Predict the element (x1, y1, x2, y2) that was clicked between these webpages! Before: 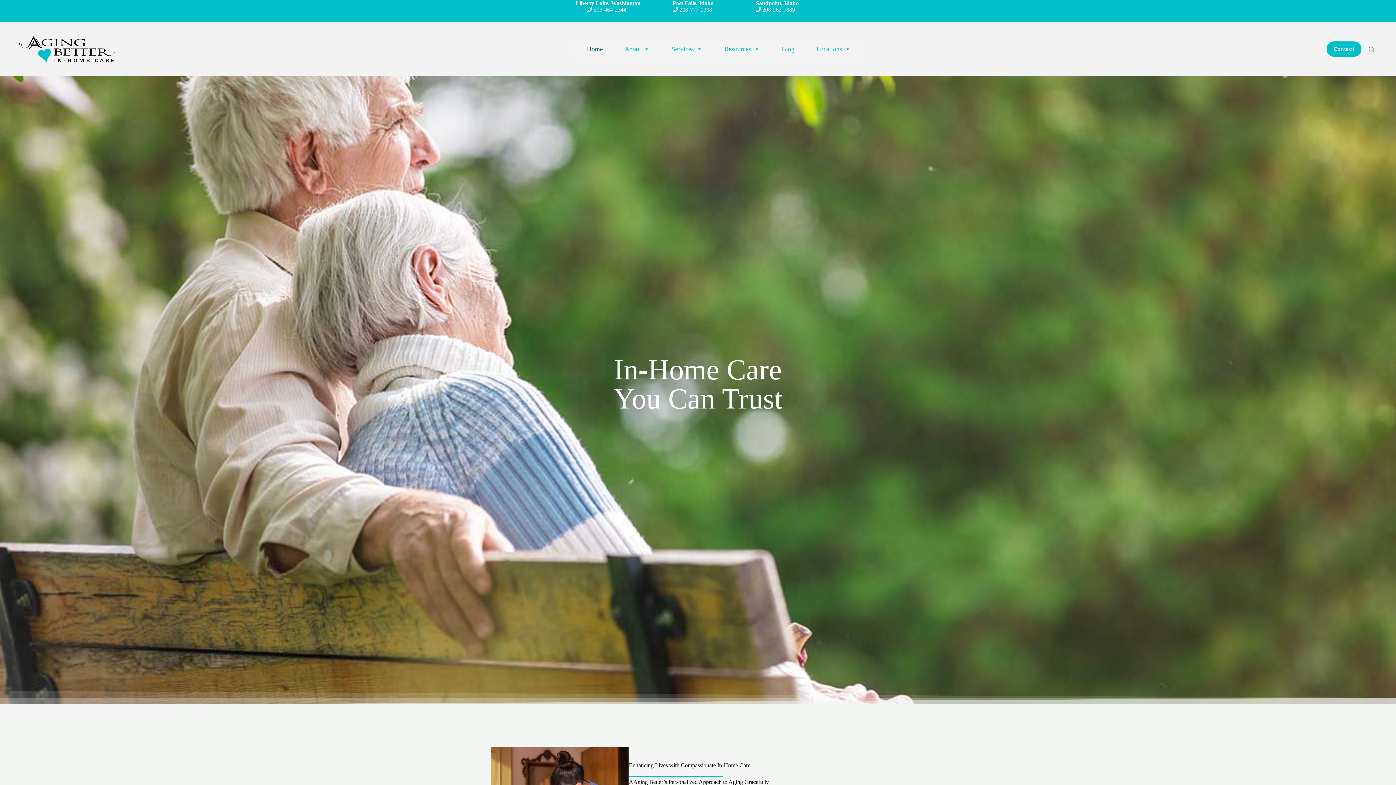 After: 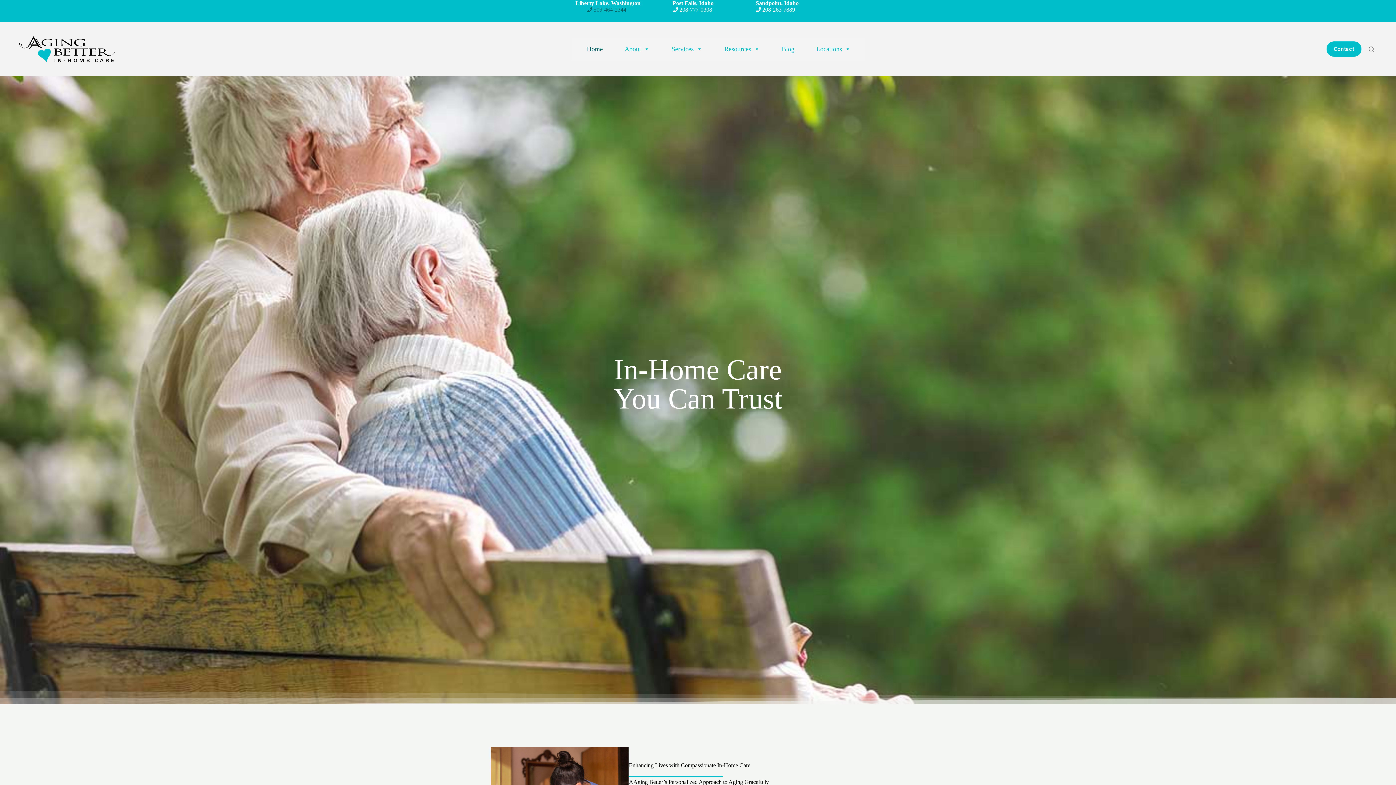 Action: label:          509-464-2344 bbox: (575, 6, 626, 12)